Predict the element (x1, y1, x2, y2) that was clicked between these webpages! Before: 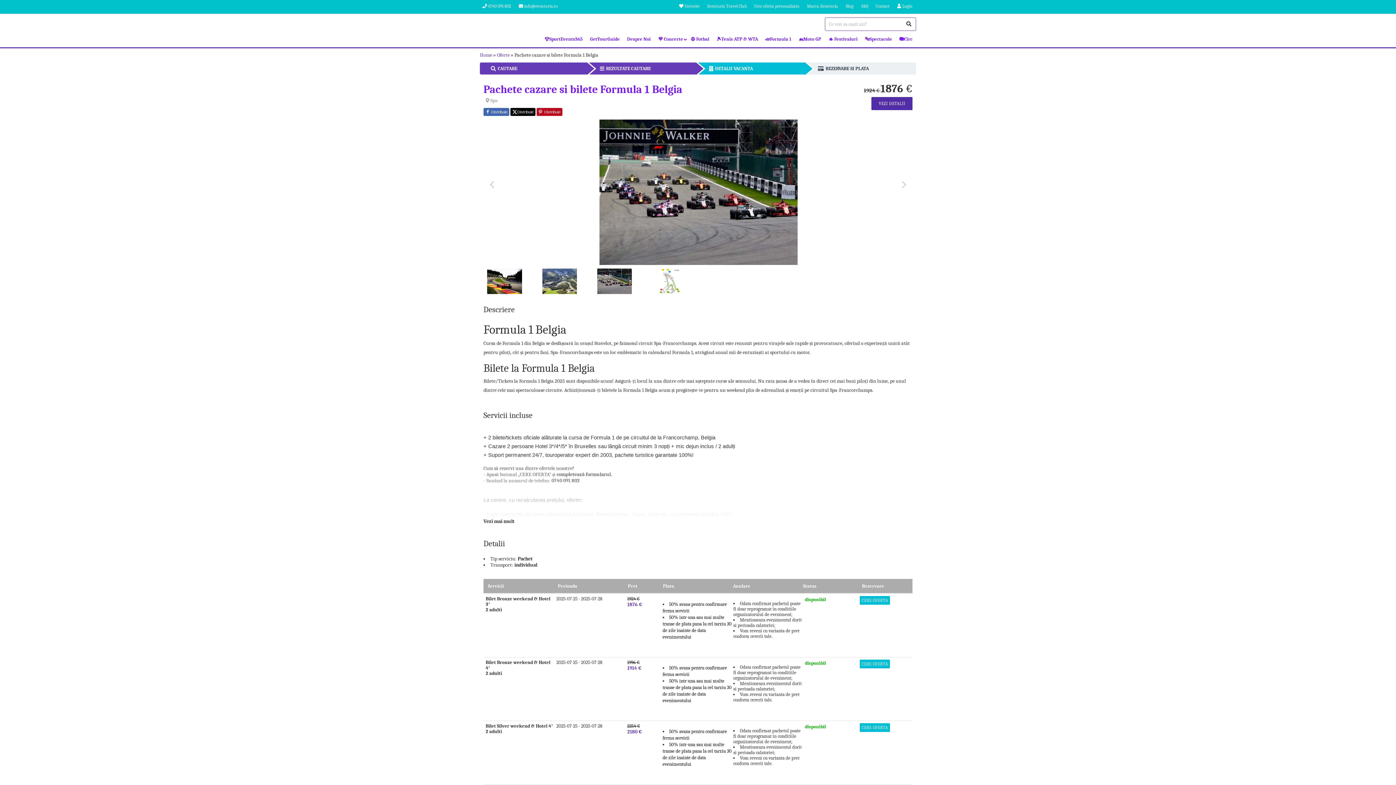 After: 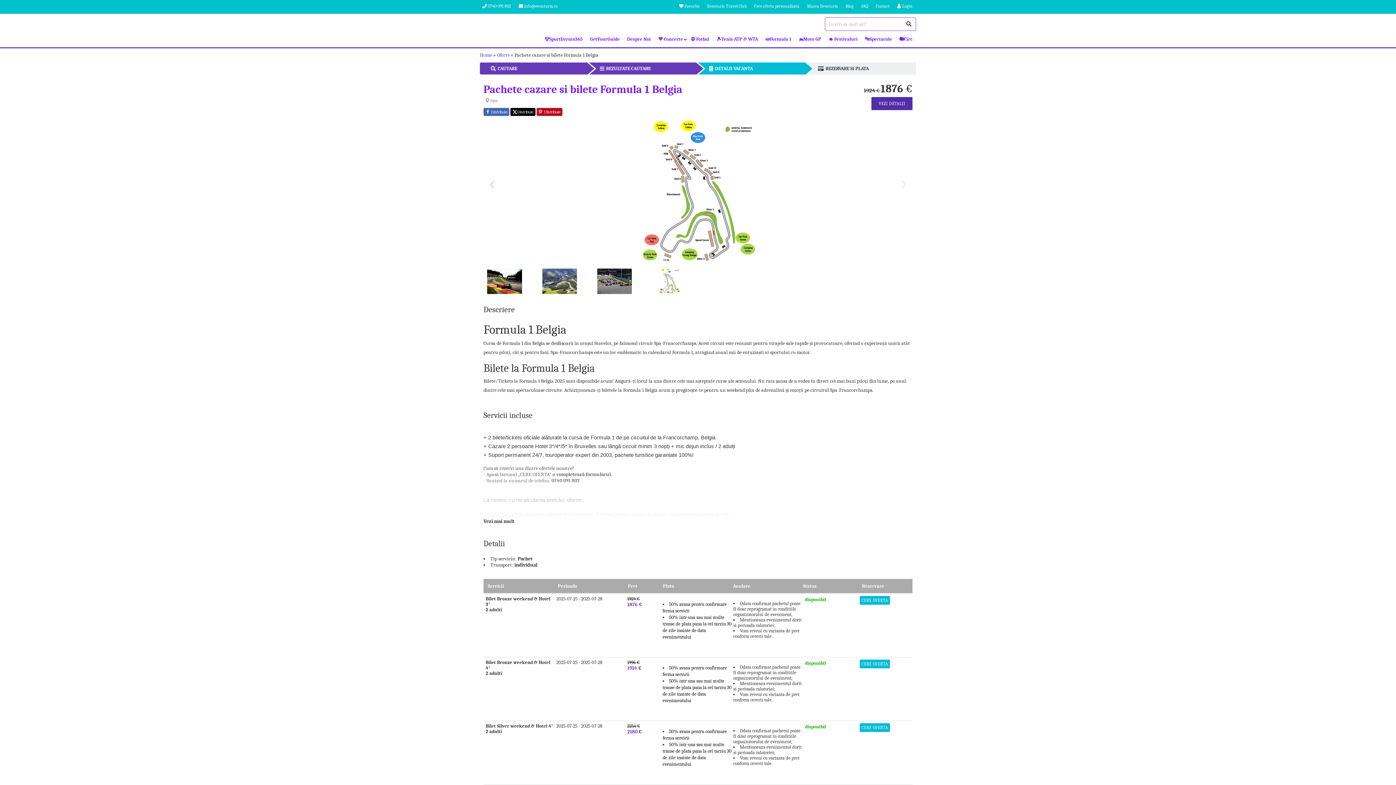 Action: bbox: (478, 0, 514, 12) label:  0740 091 802